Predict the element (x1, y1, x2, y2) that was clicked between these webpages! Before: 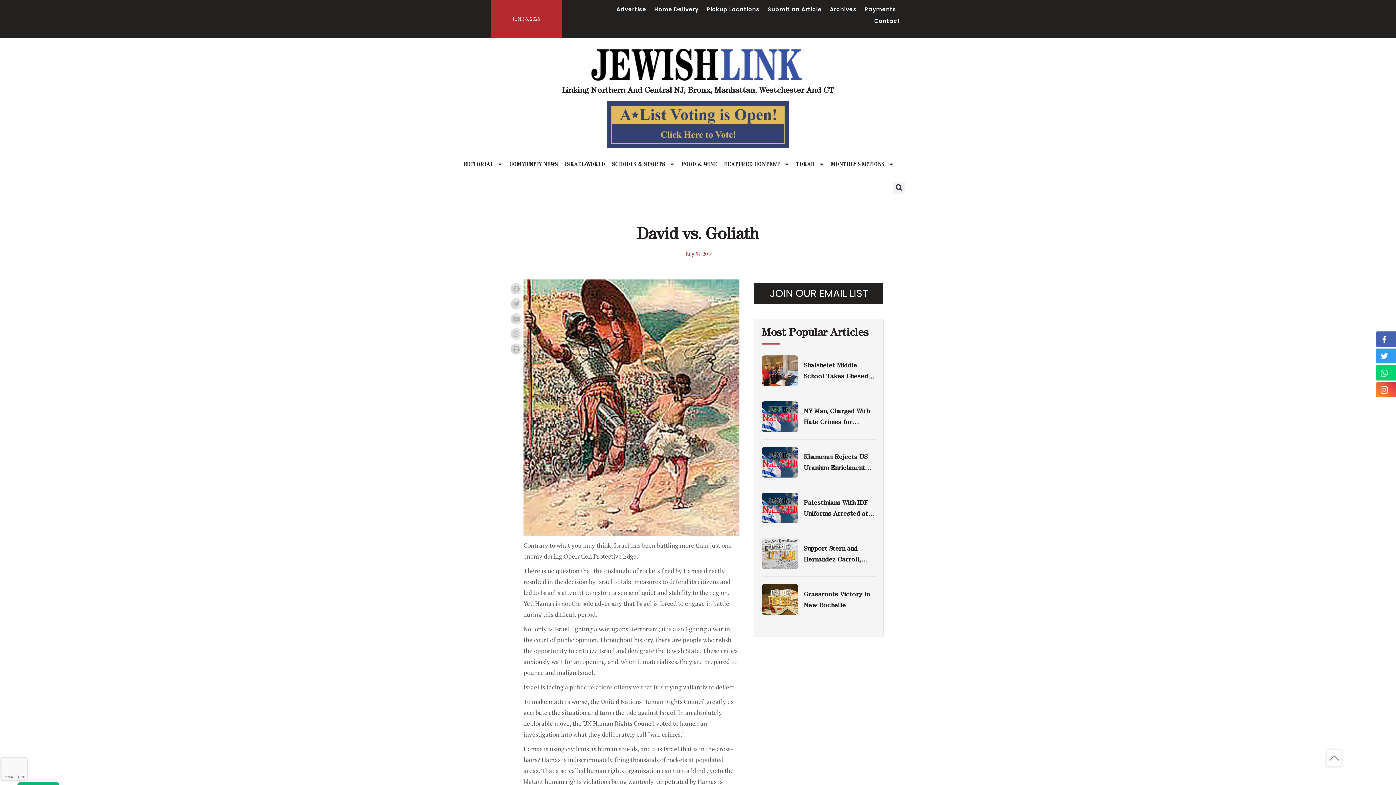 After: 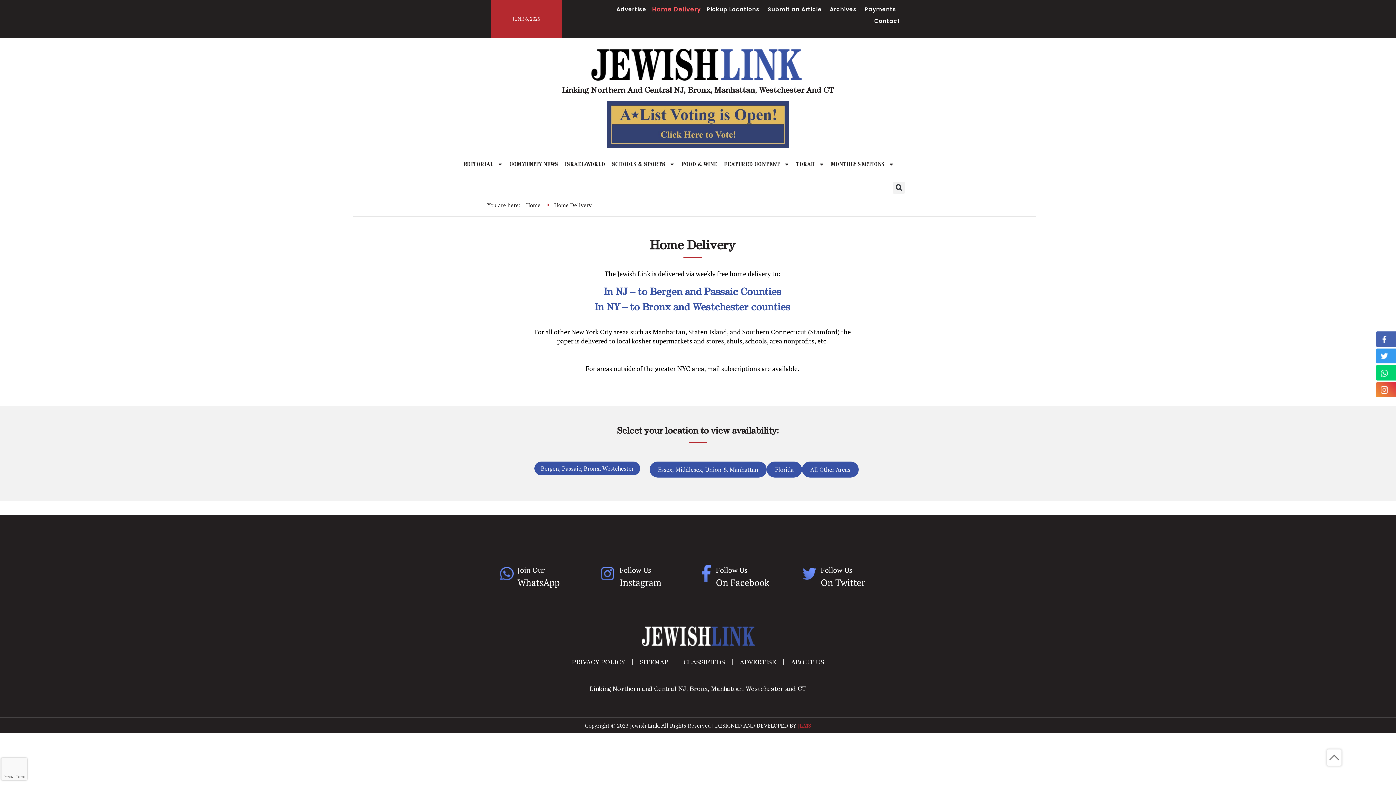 Action: bbox: (654, 3, 698, 15) label: Home Delivery